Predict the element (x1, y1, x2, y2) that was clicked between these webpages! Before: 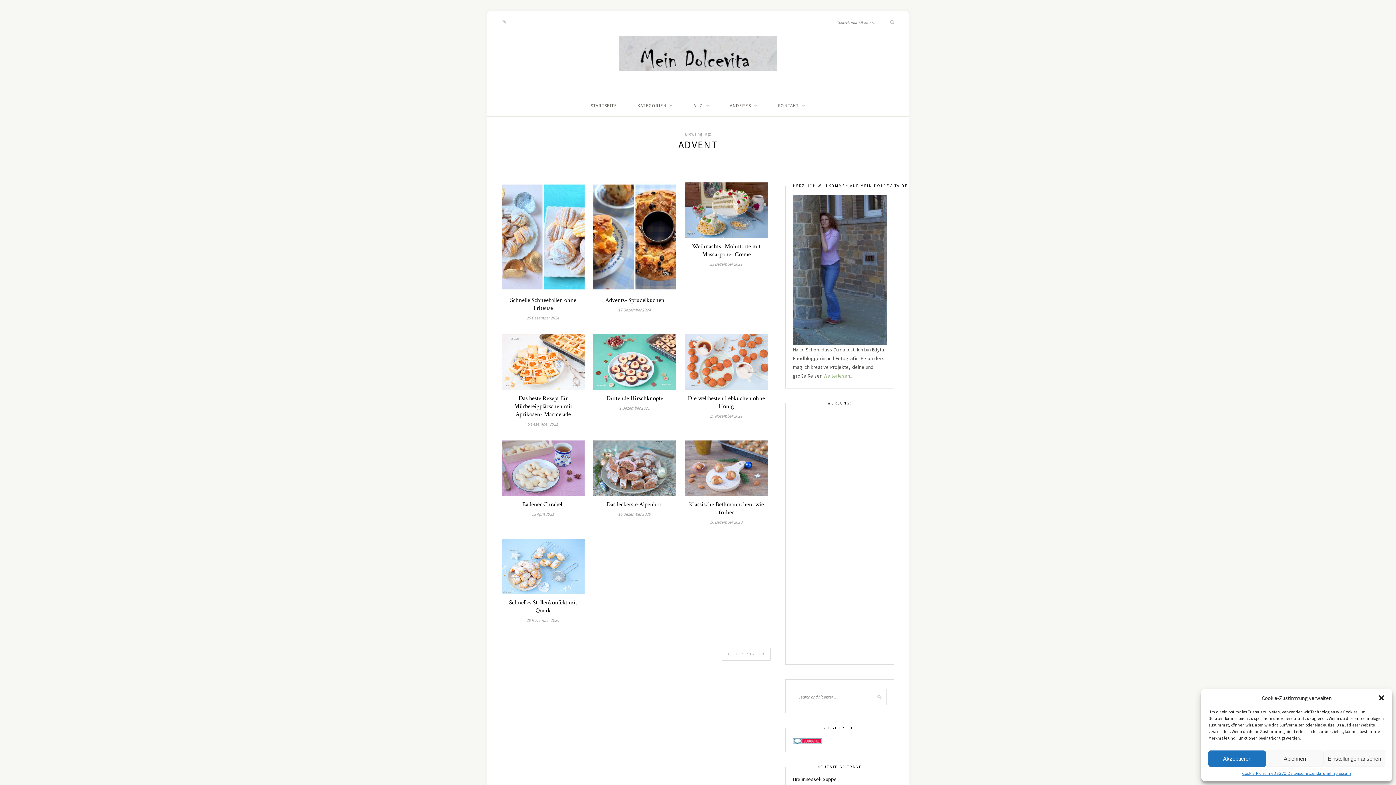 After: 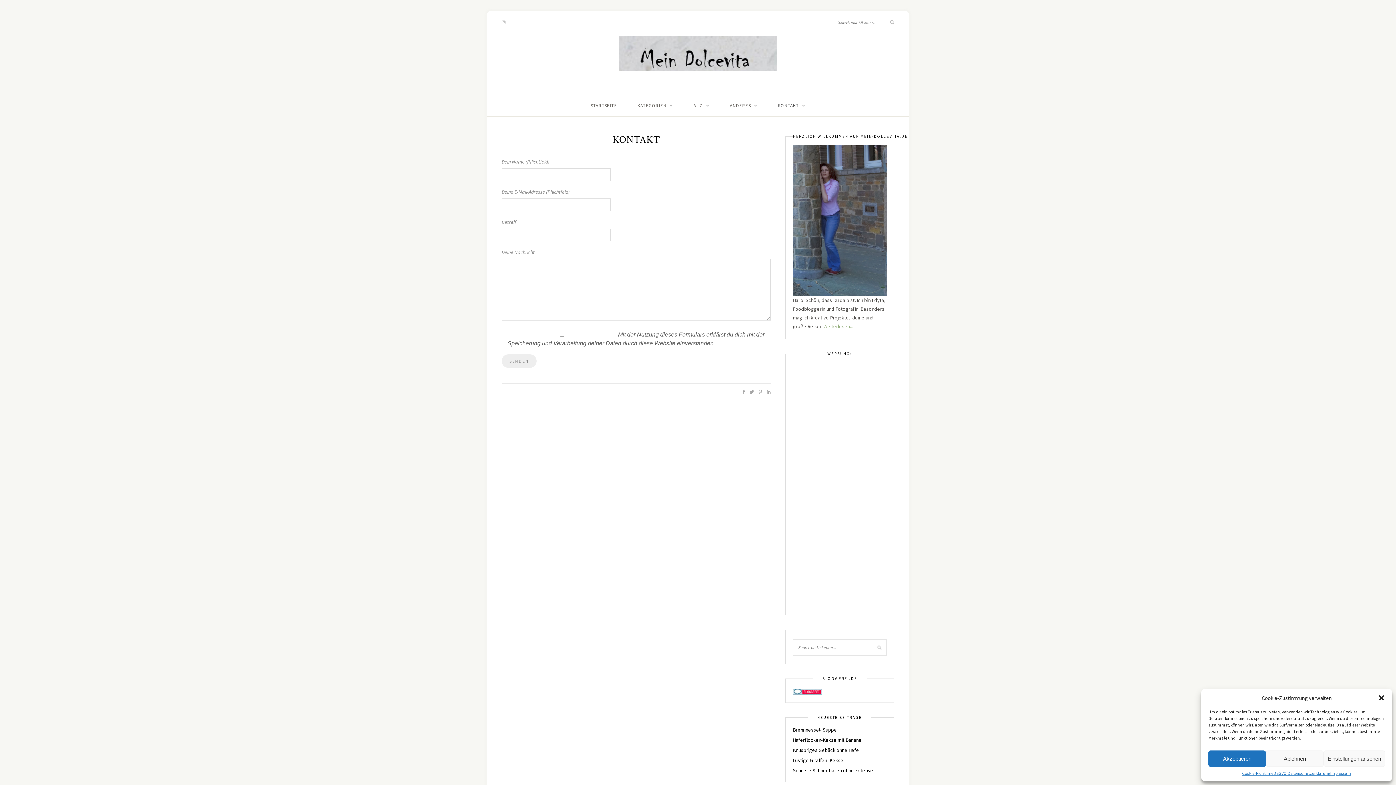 Action: label: KONTAKT bbox: (778, 95, 805, 116)